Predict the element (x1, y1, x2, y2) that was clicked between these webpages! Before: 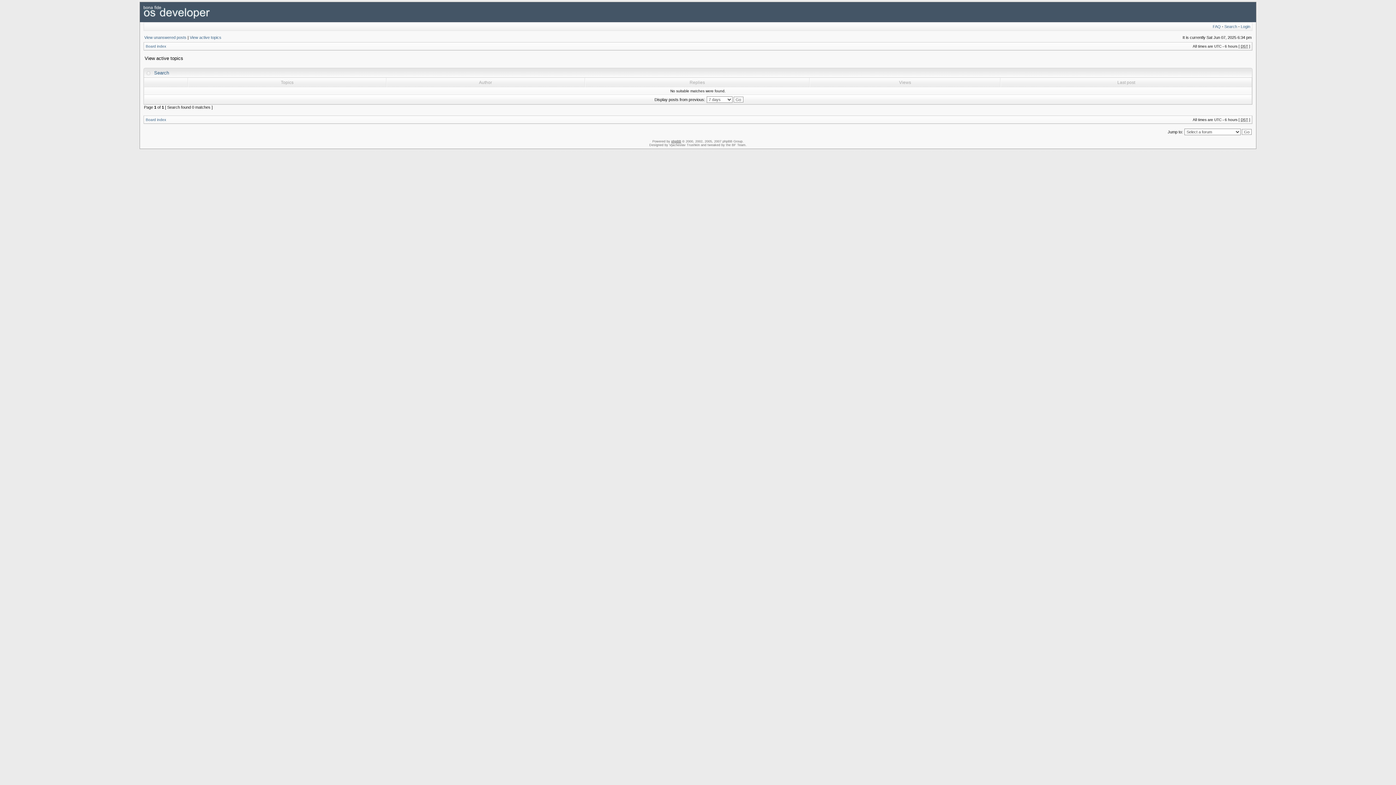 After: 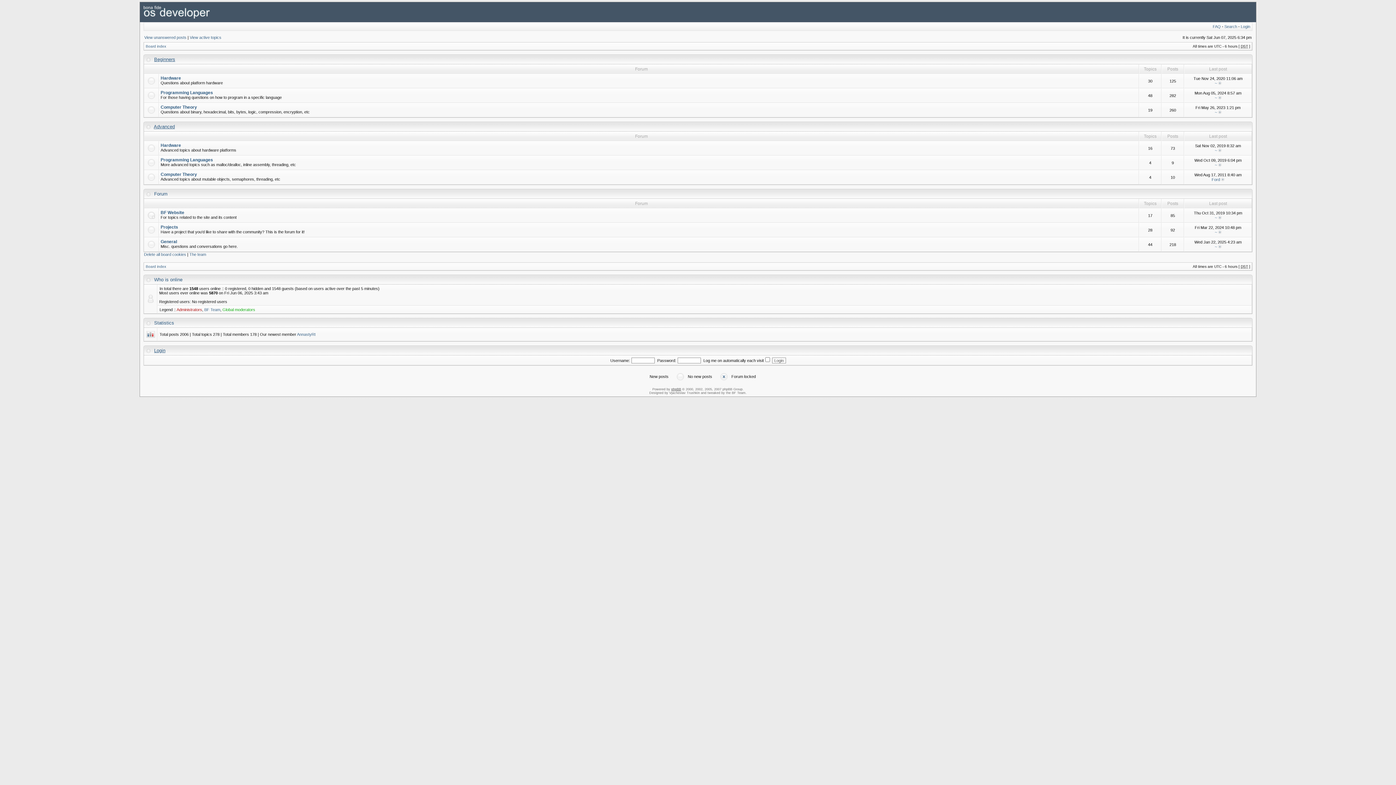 Action: bbox: (143, 15, 209, 19)